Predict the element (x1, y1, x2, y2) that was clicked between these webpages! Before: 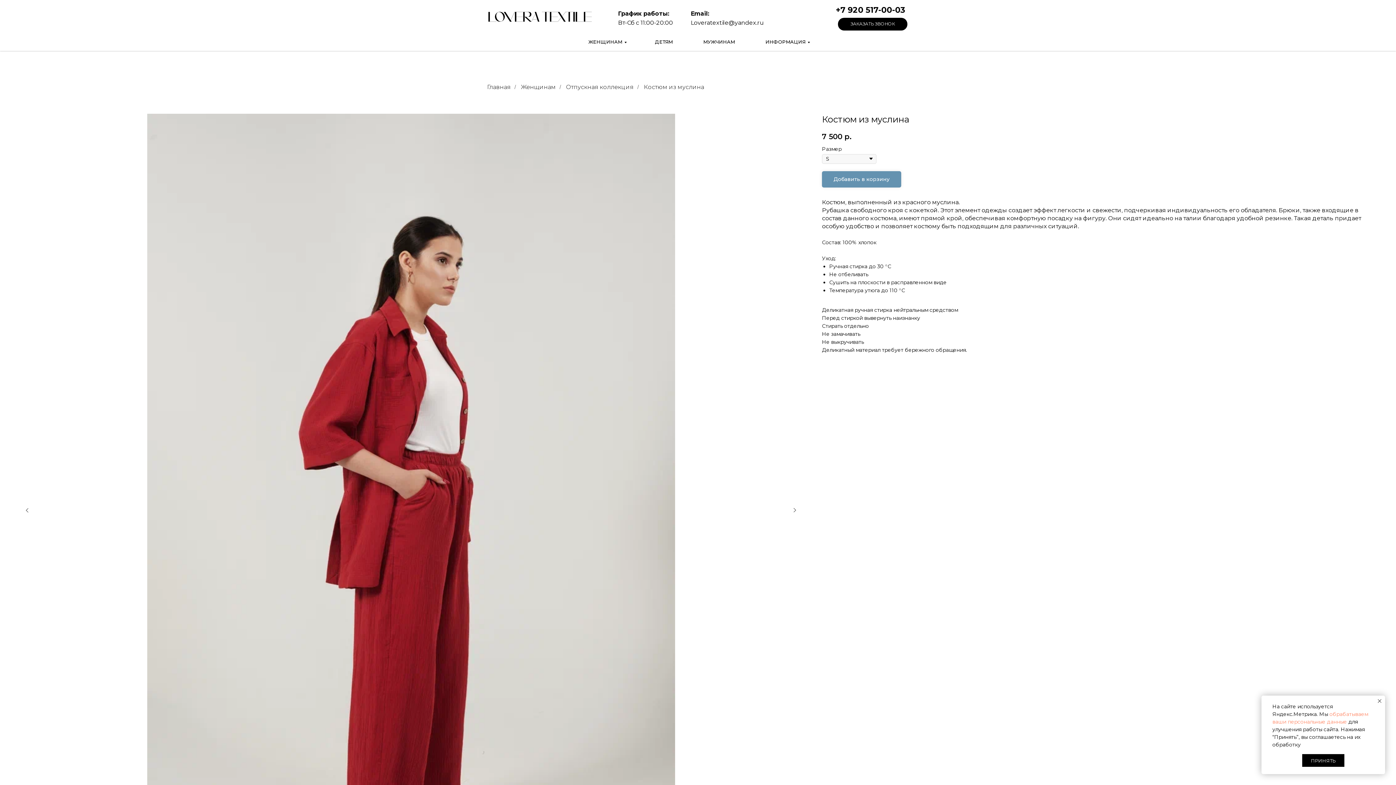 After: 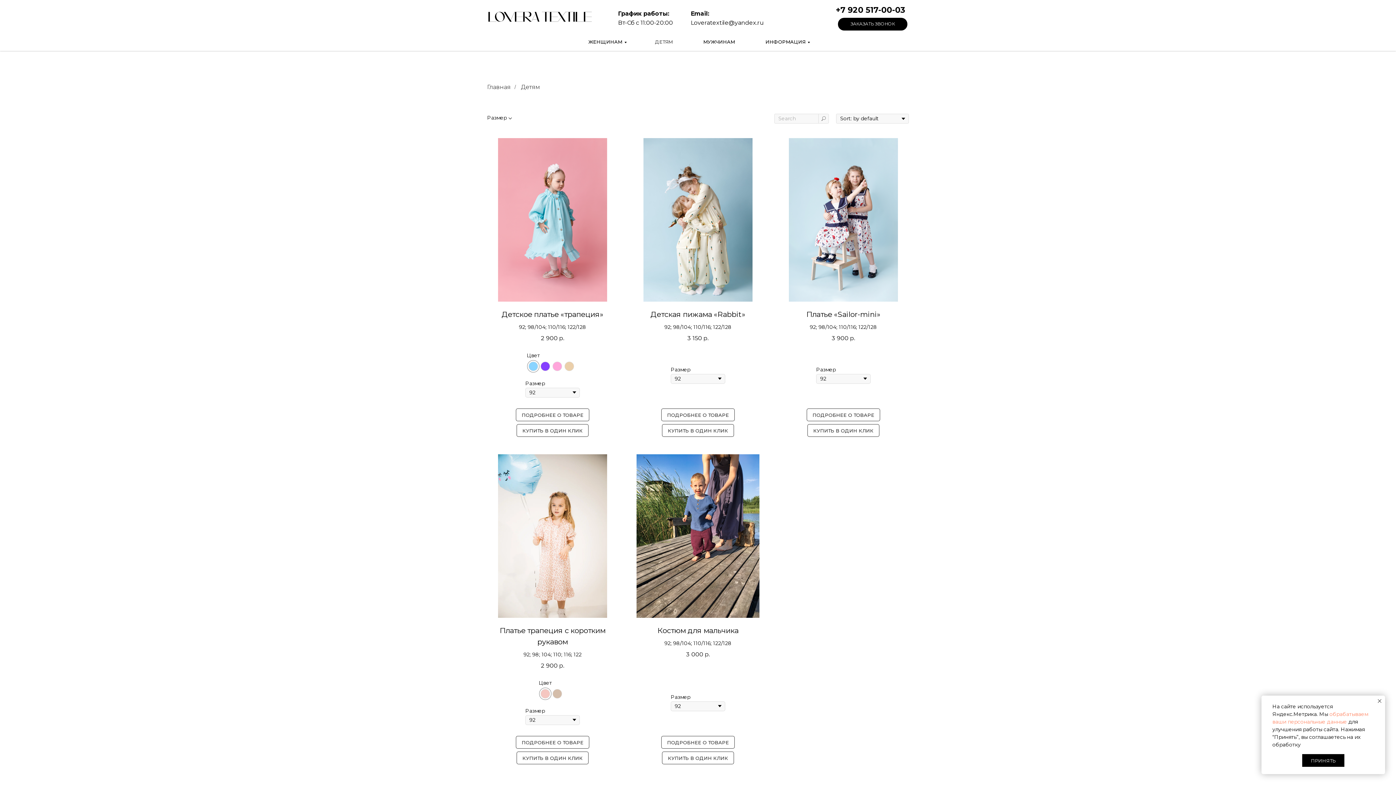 Action: label: ДЕТЯМ bbox: (655, 38, 672, 44)